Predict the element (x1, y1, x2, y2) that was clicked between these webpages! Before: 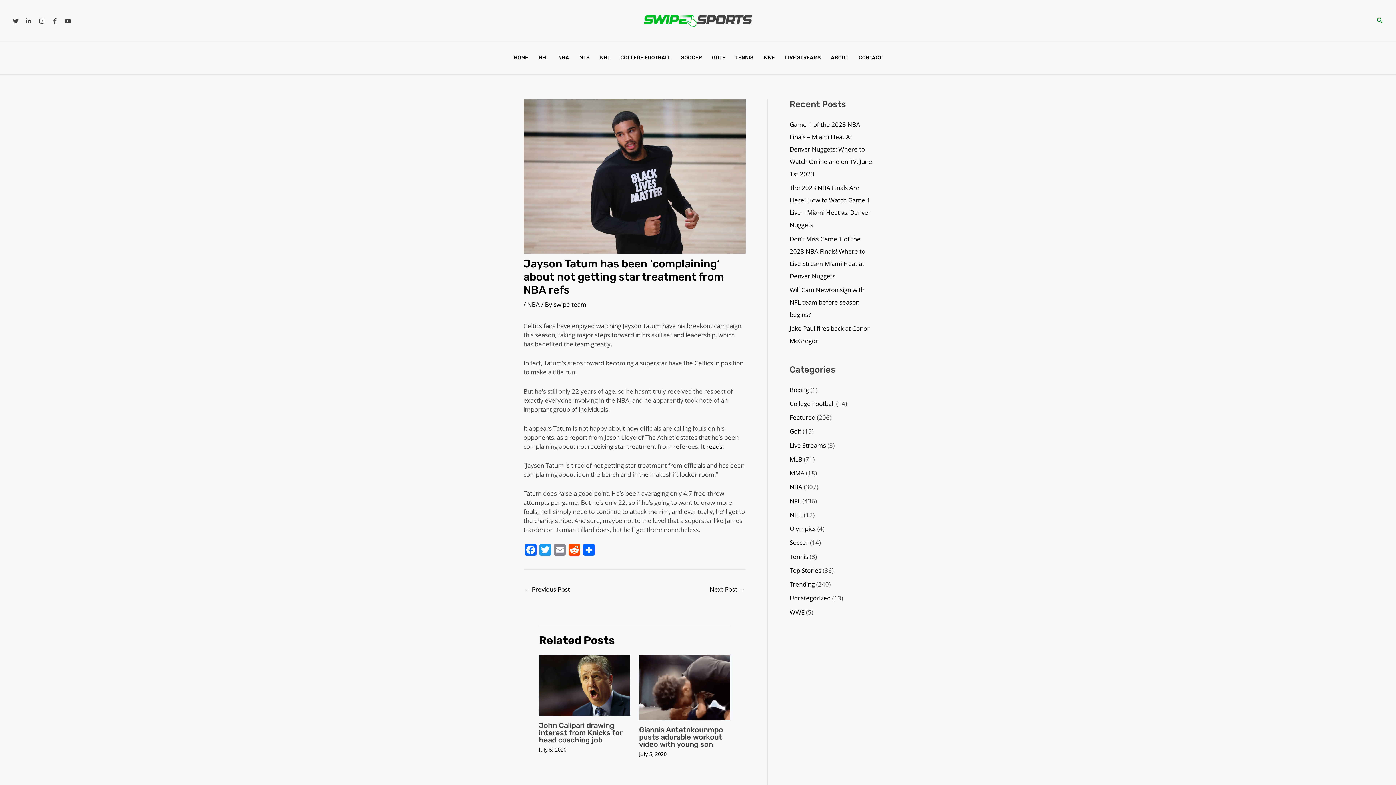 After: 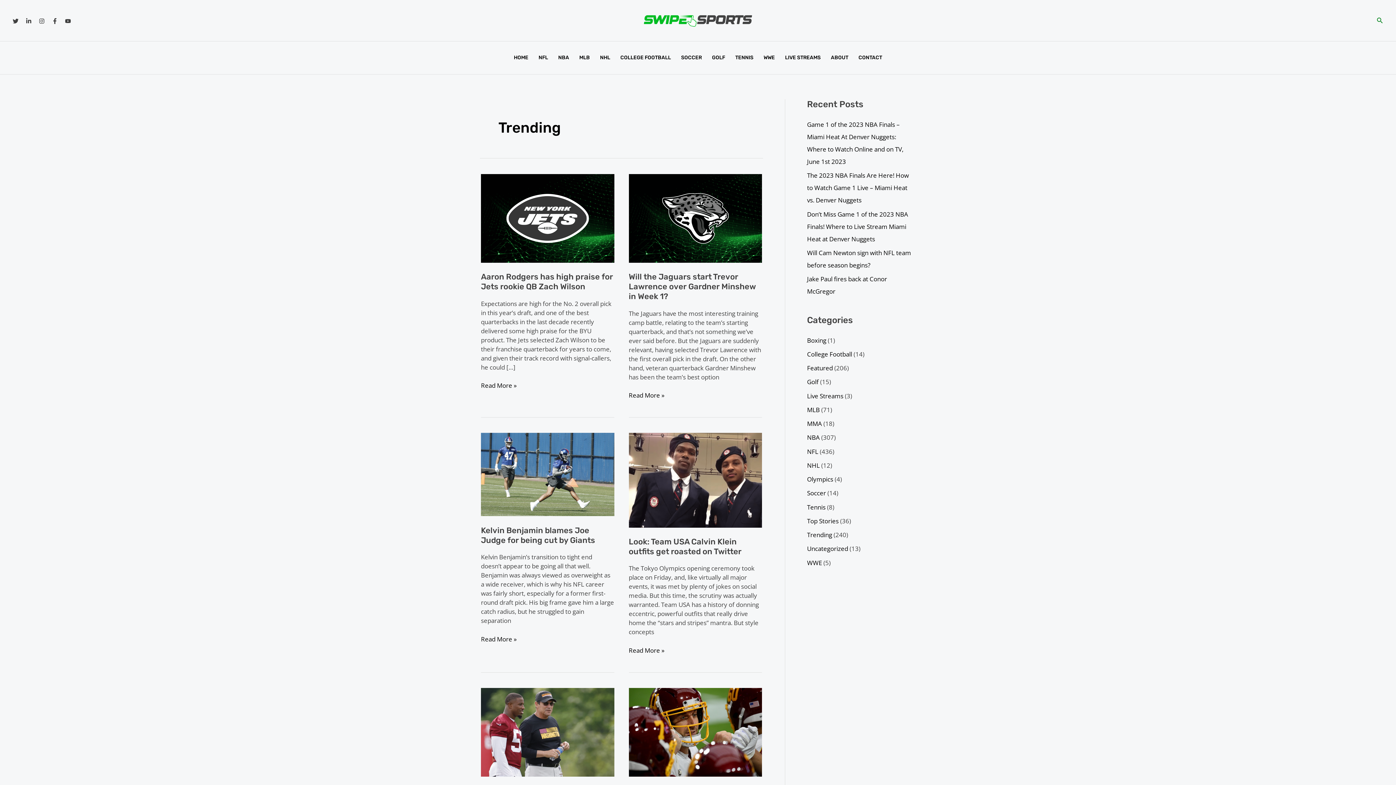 Action: bbox: (789, 580, 814, 588) label: Trending